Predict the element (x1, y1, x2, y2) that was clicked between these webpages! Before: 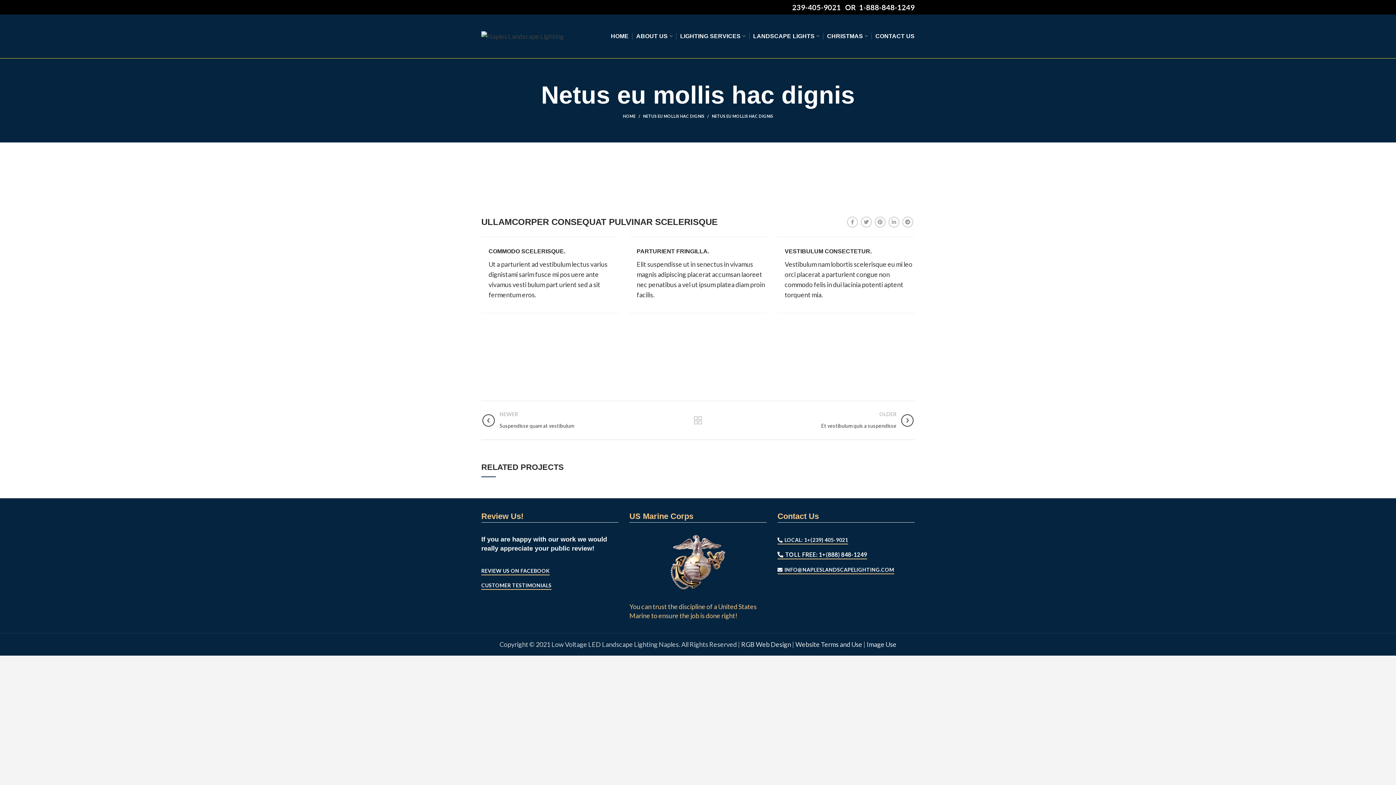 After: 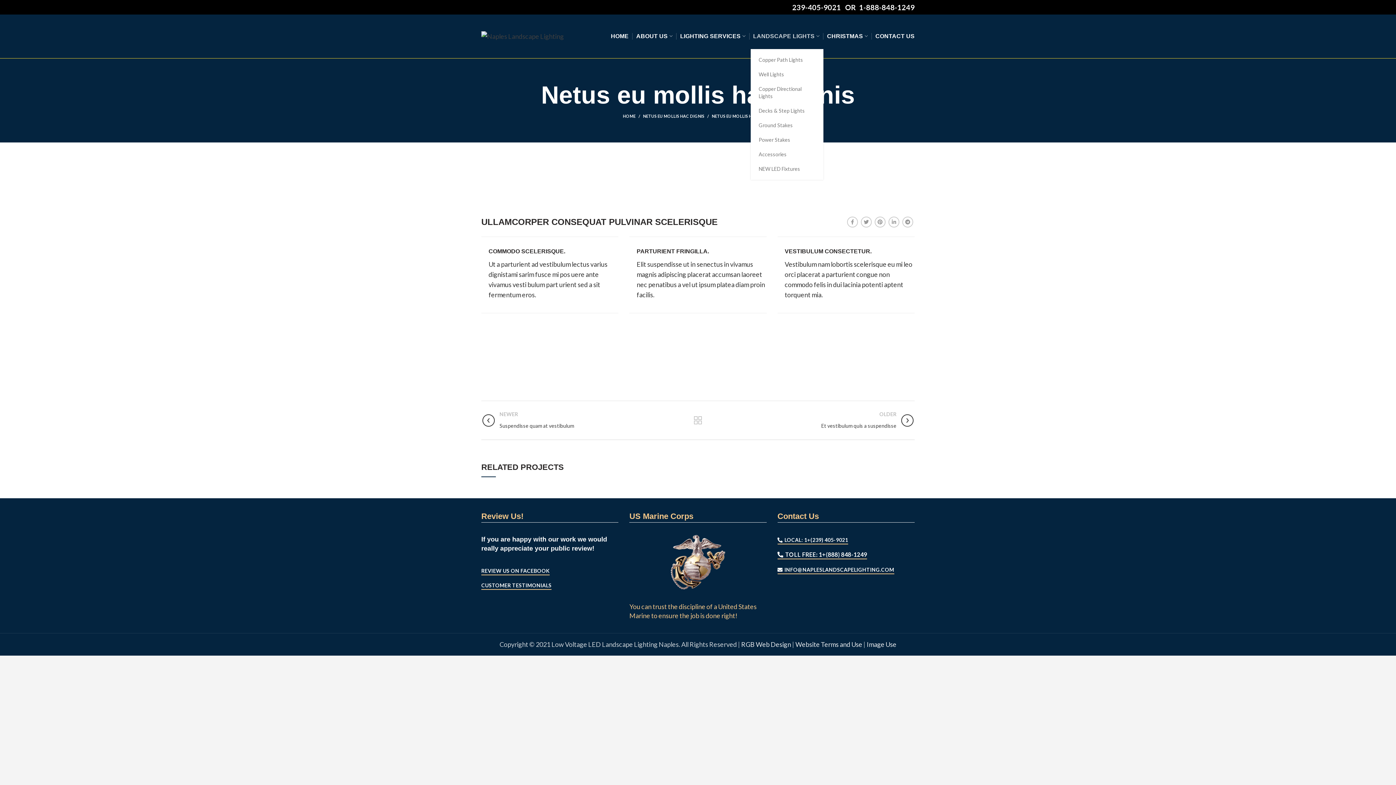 Action: bbox: (749, 29, 823, 43) label: LANDSCAPE LIGHTS